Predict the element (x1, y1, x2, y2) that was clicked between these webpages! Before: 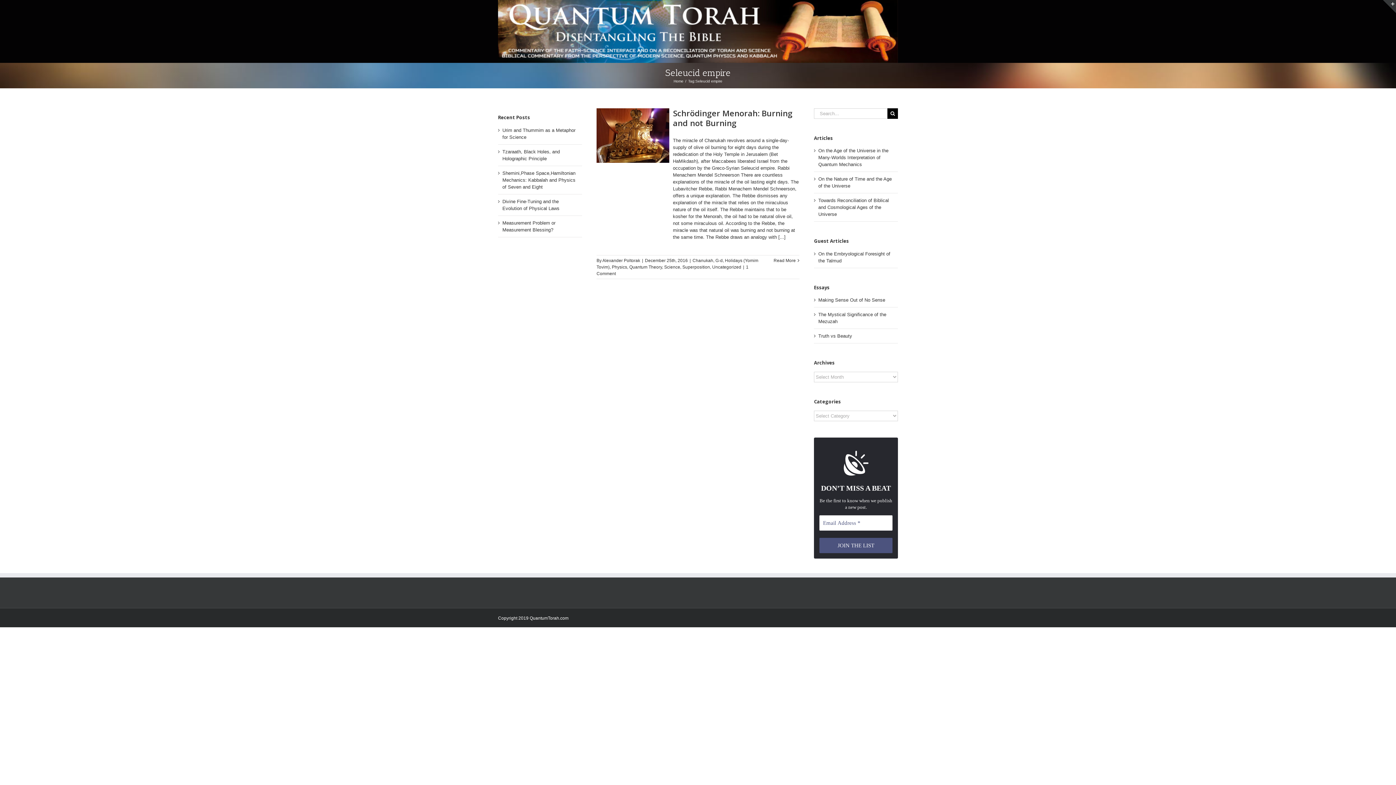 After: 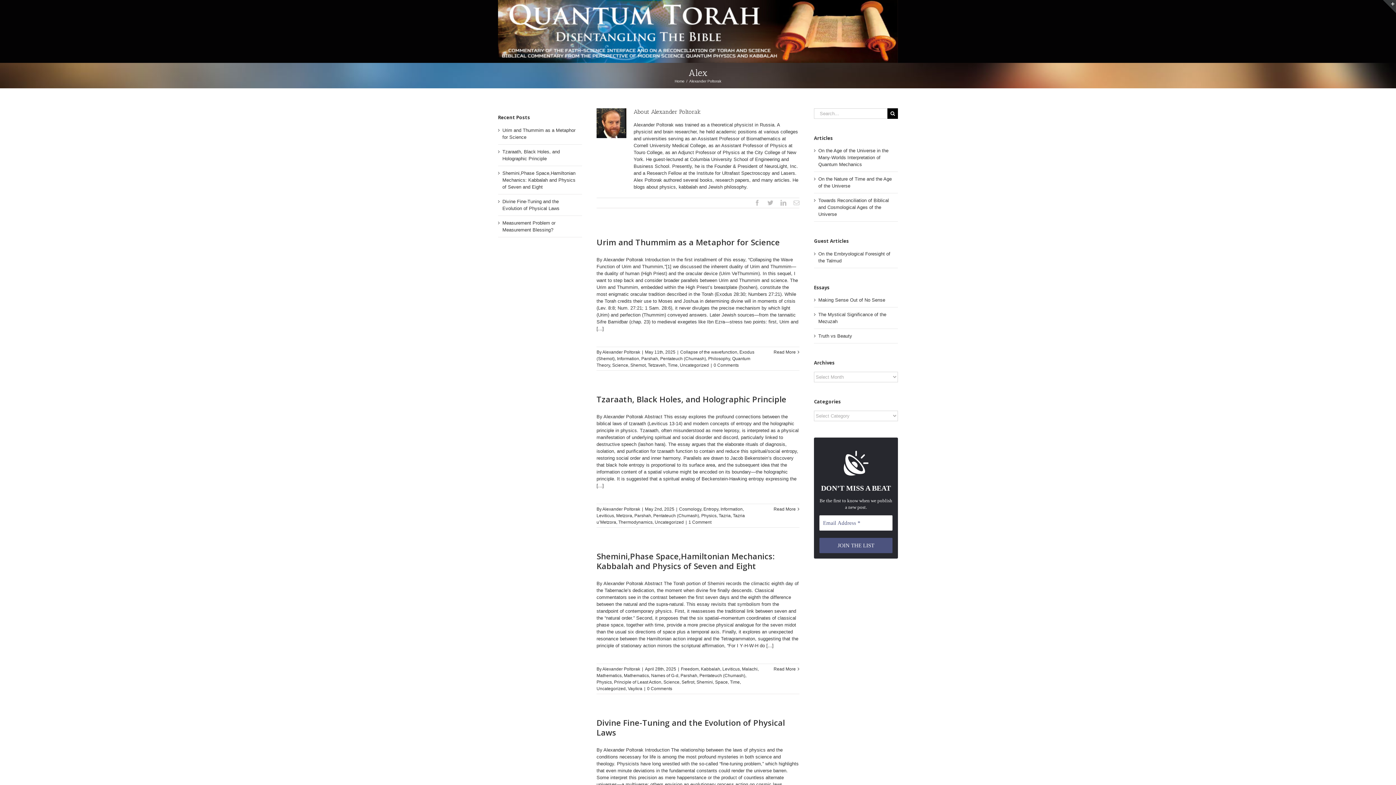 Action: label: Alexander Poltorak bbox: (602, 258, 640, 263)